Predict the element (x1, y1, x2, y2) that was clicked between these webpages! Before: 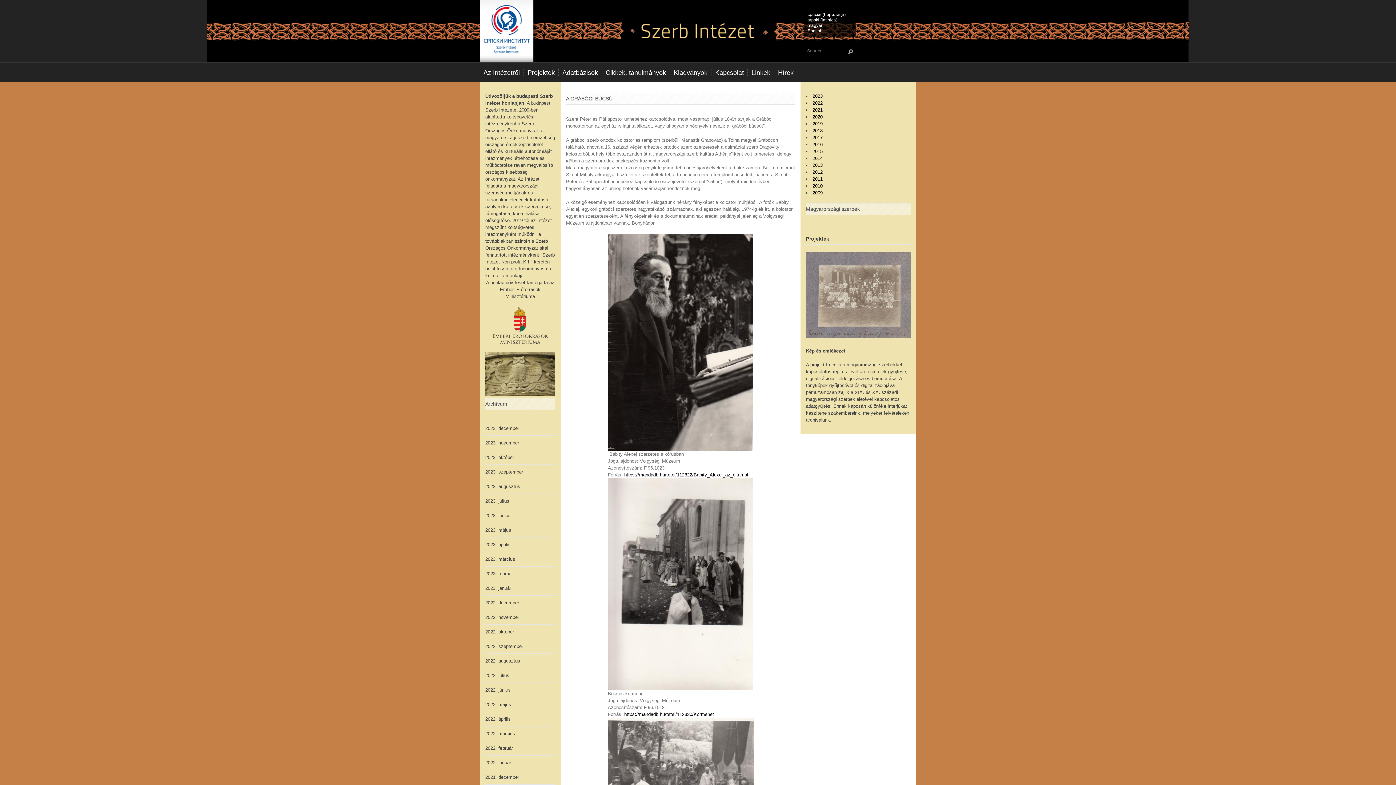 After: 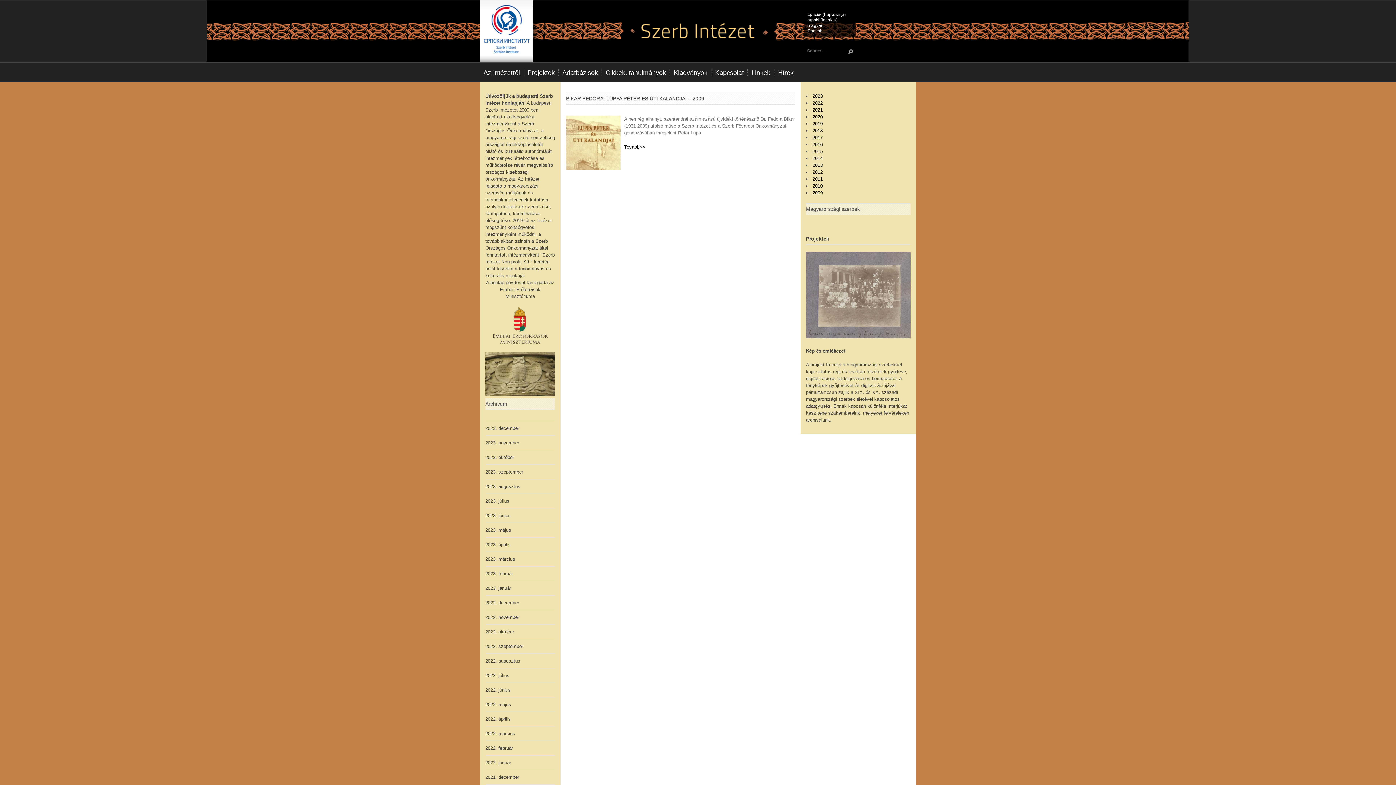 Action: bbox: (812, 190, 822, 195) label: 2009